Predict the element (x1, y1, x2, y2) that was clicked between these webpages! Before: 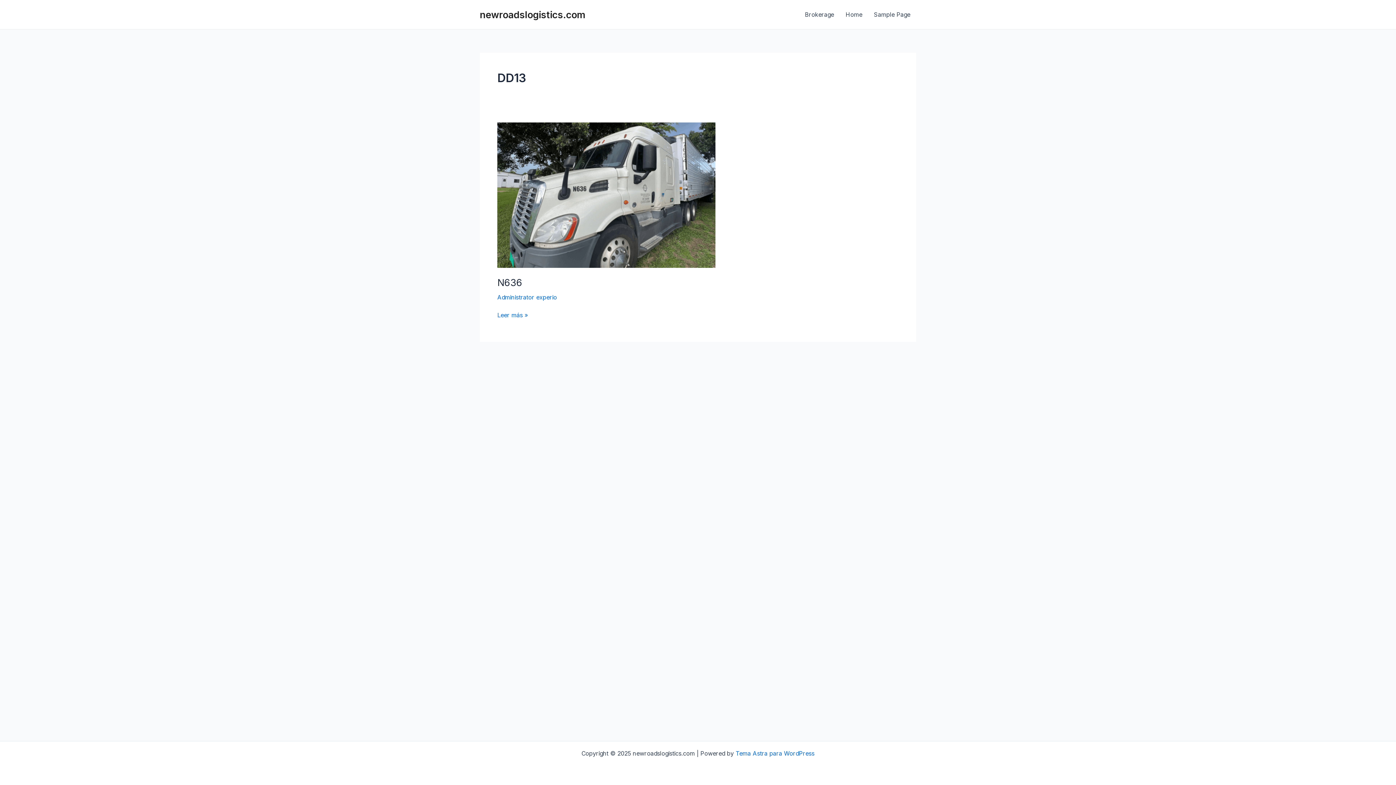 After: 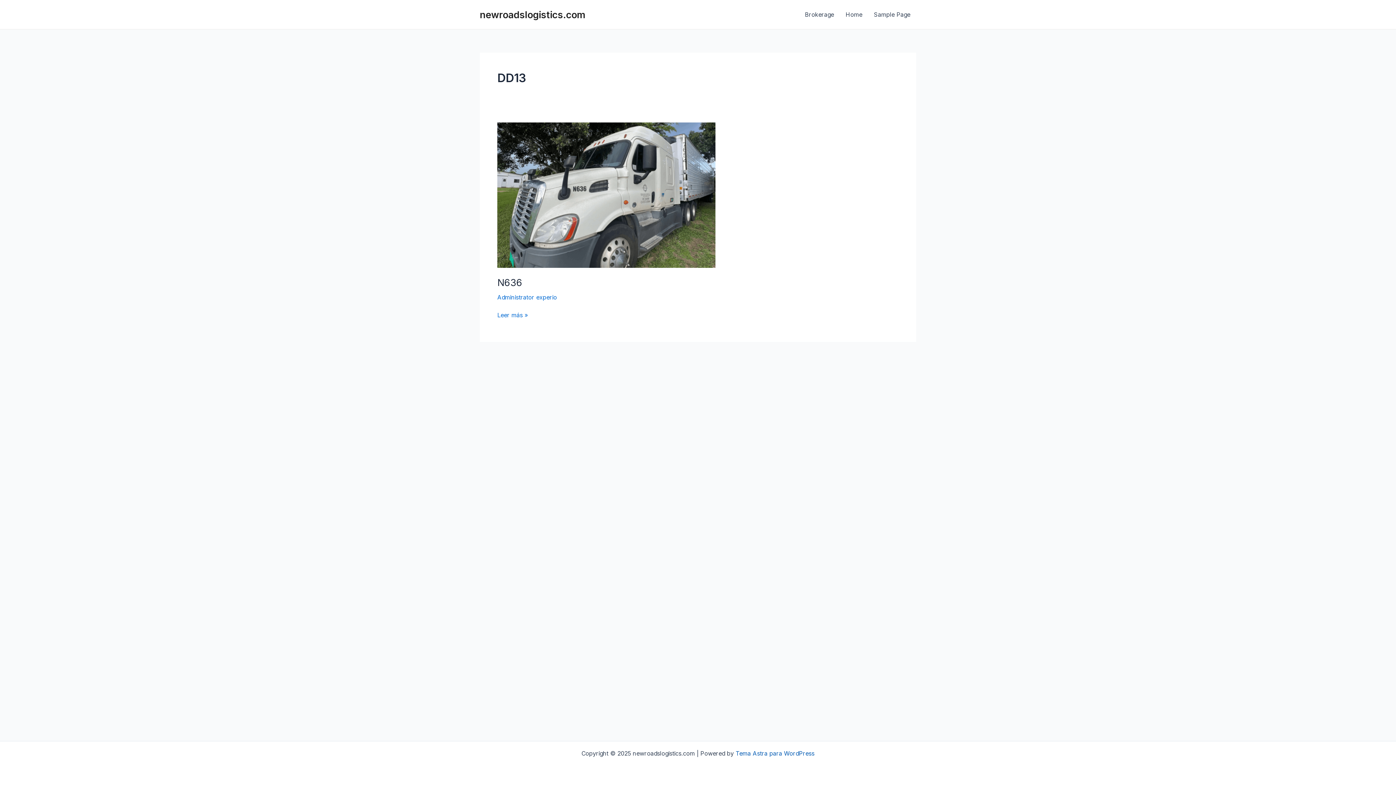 Action: label: Tema Astra para WordPress bbox: (735, 750, 814, 757)